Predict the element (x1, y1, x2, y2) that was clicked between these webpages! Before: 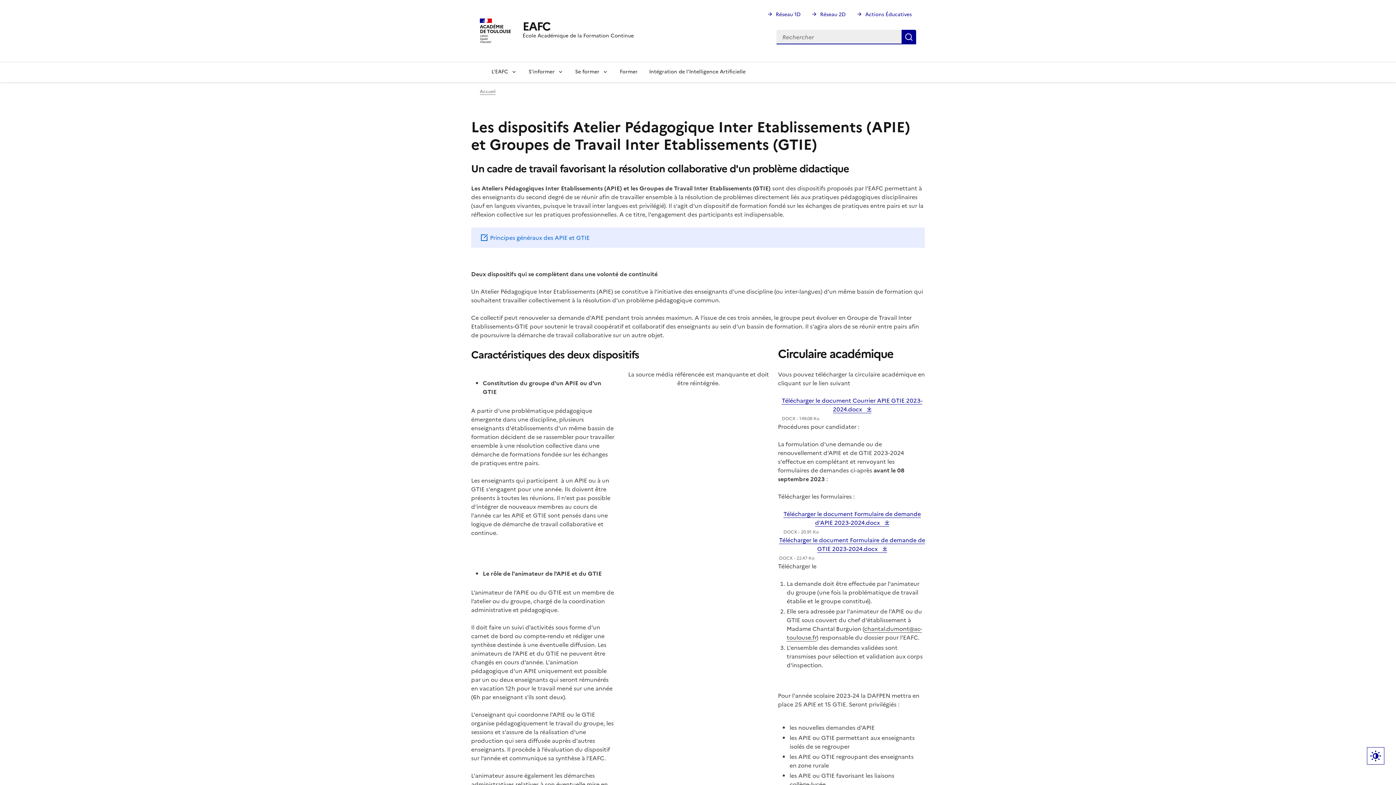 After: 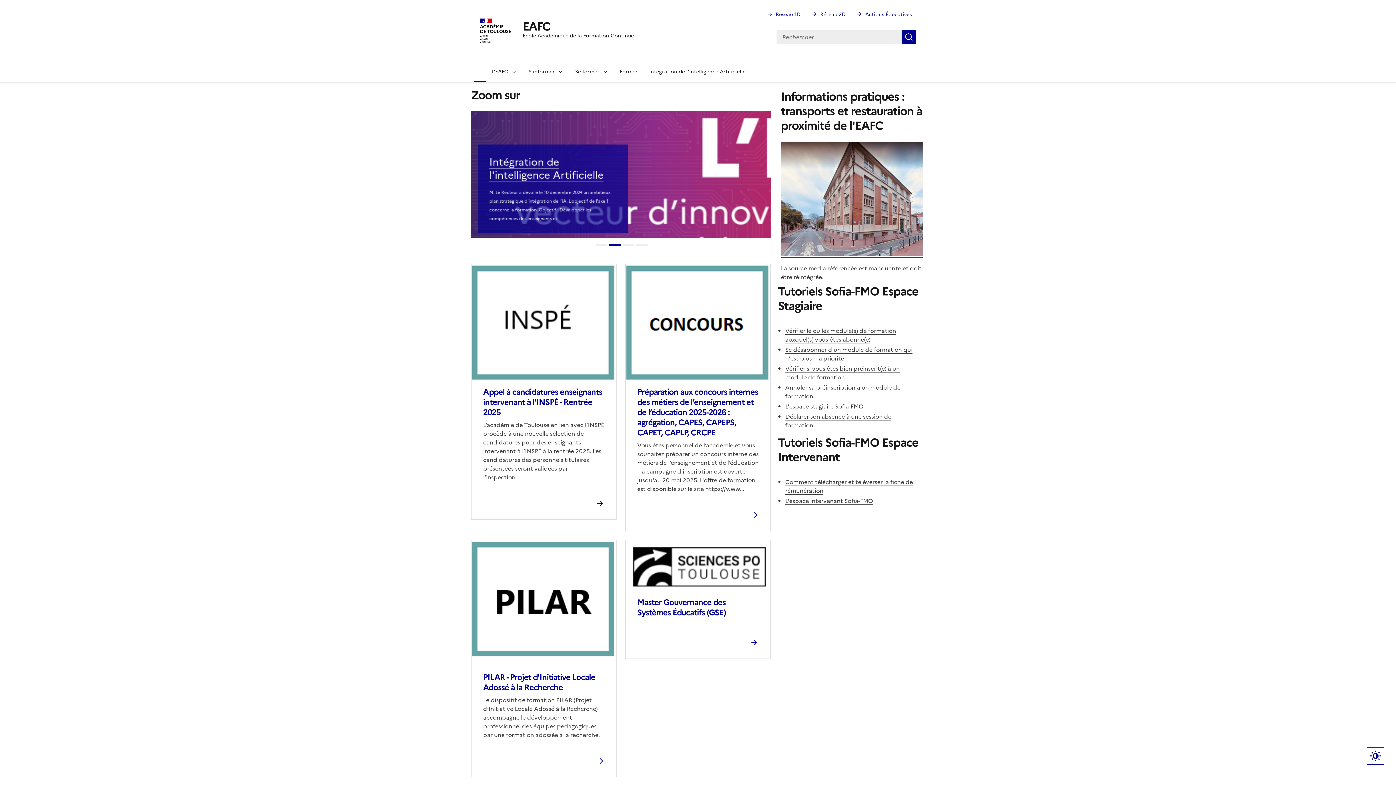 Action: bbox: (480, 88, 495, 95) label: Accueil